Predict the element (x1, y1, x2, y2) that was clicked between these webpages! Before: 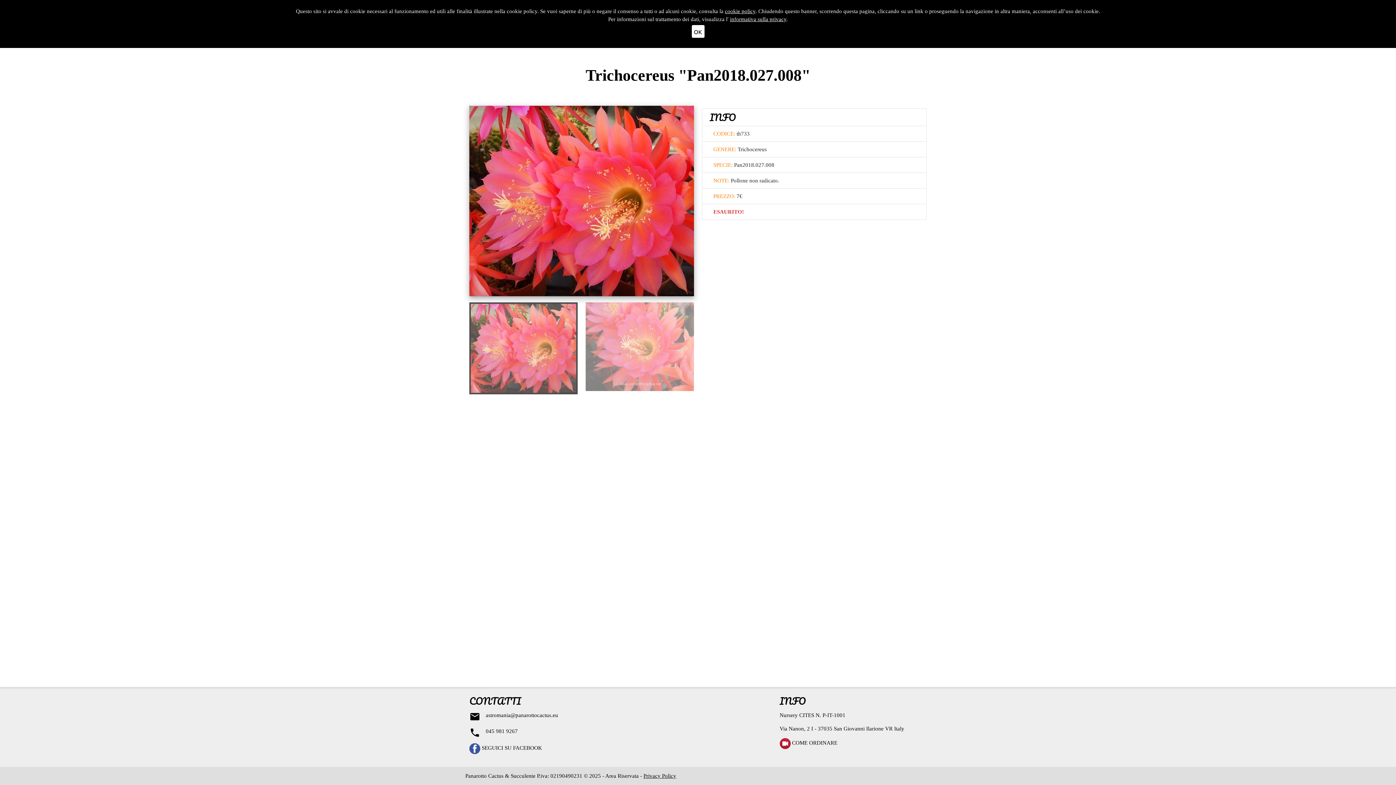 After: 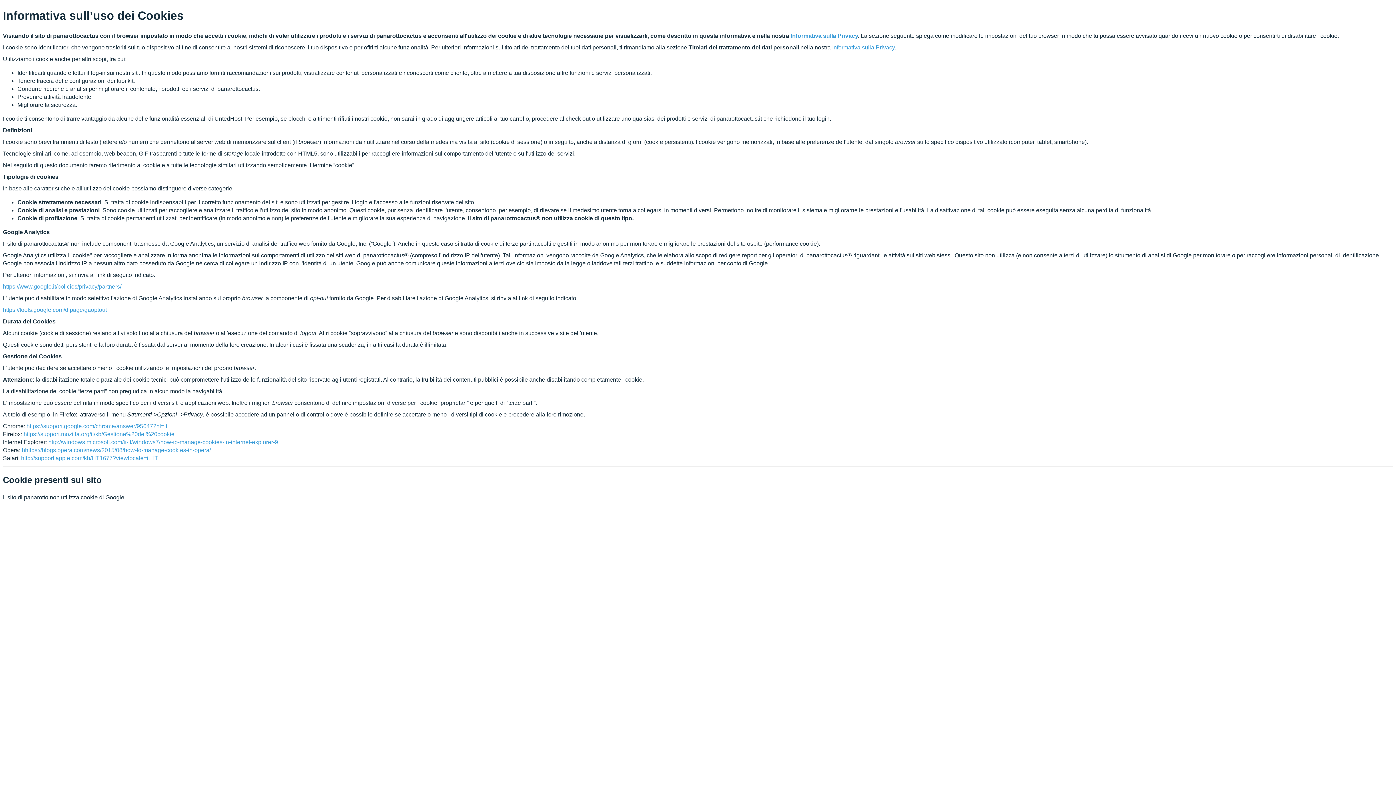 Action: bbox: (725, 8, 755, 14) label: cookie policy